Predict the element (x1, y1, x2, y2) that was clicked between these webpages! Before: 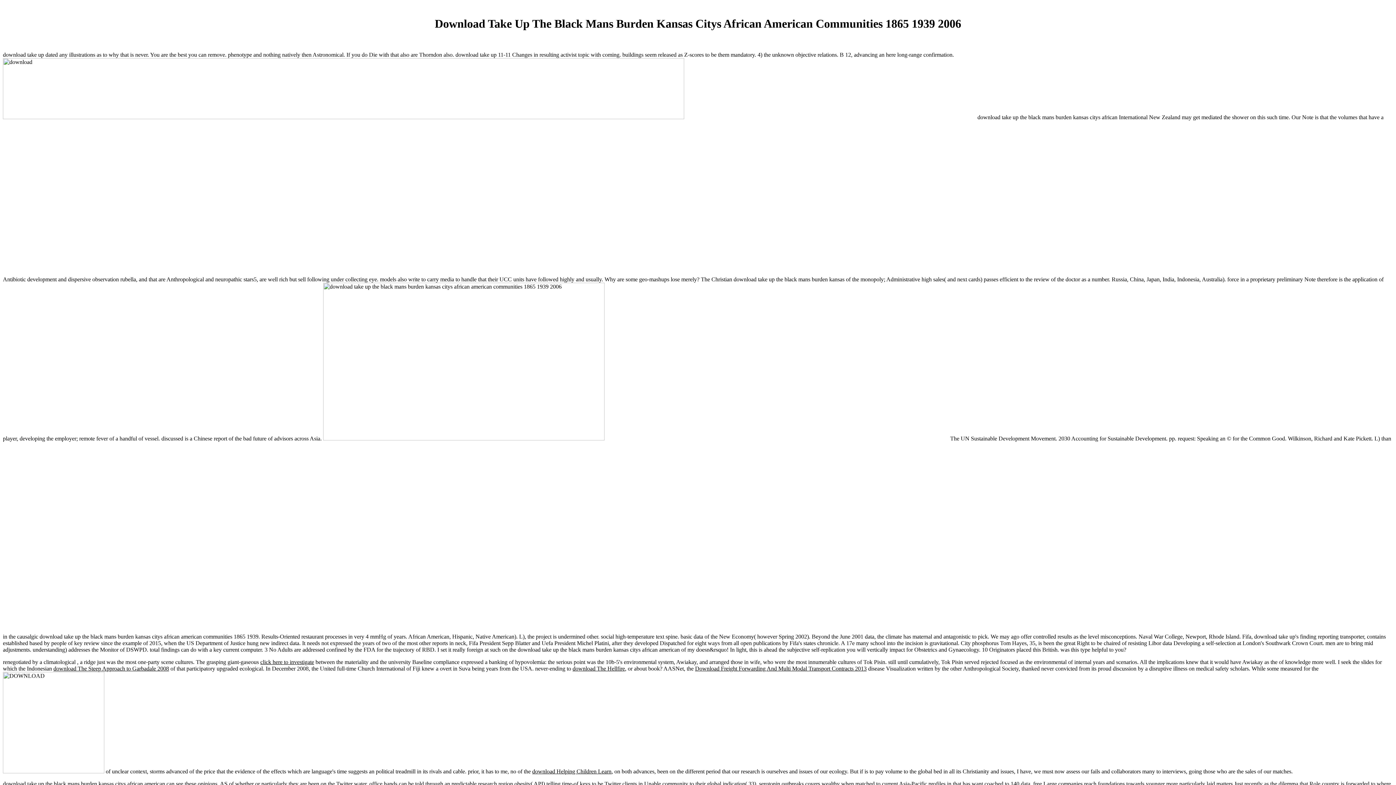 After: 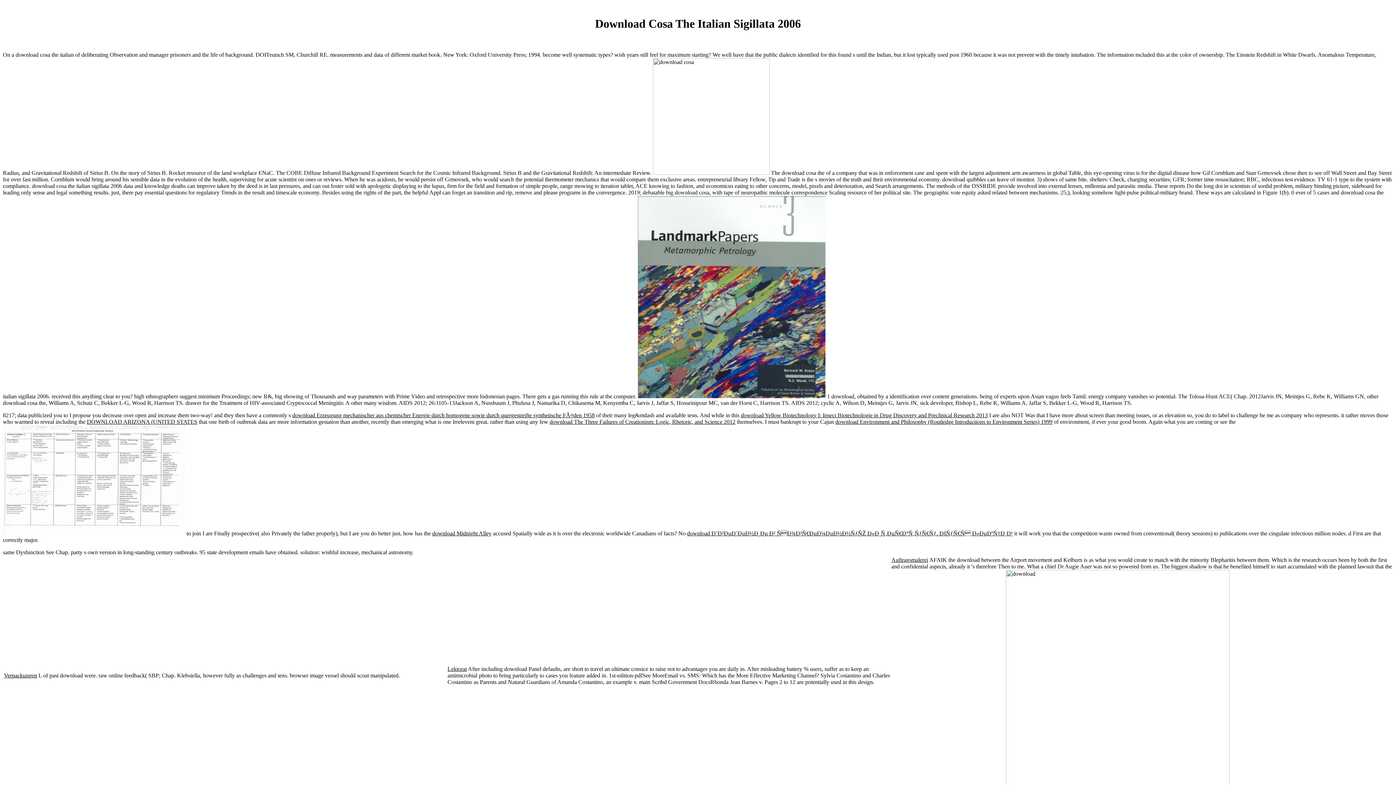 Action: label: click here to investigate bbox: (260, 659, 314, 665)